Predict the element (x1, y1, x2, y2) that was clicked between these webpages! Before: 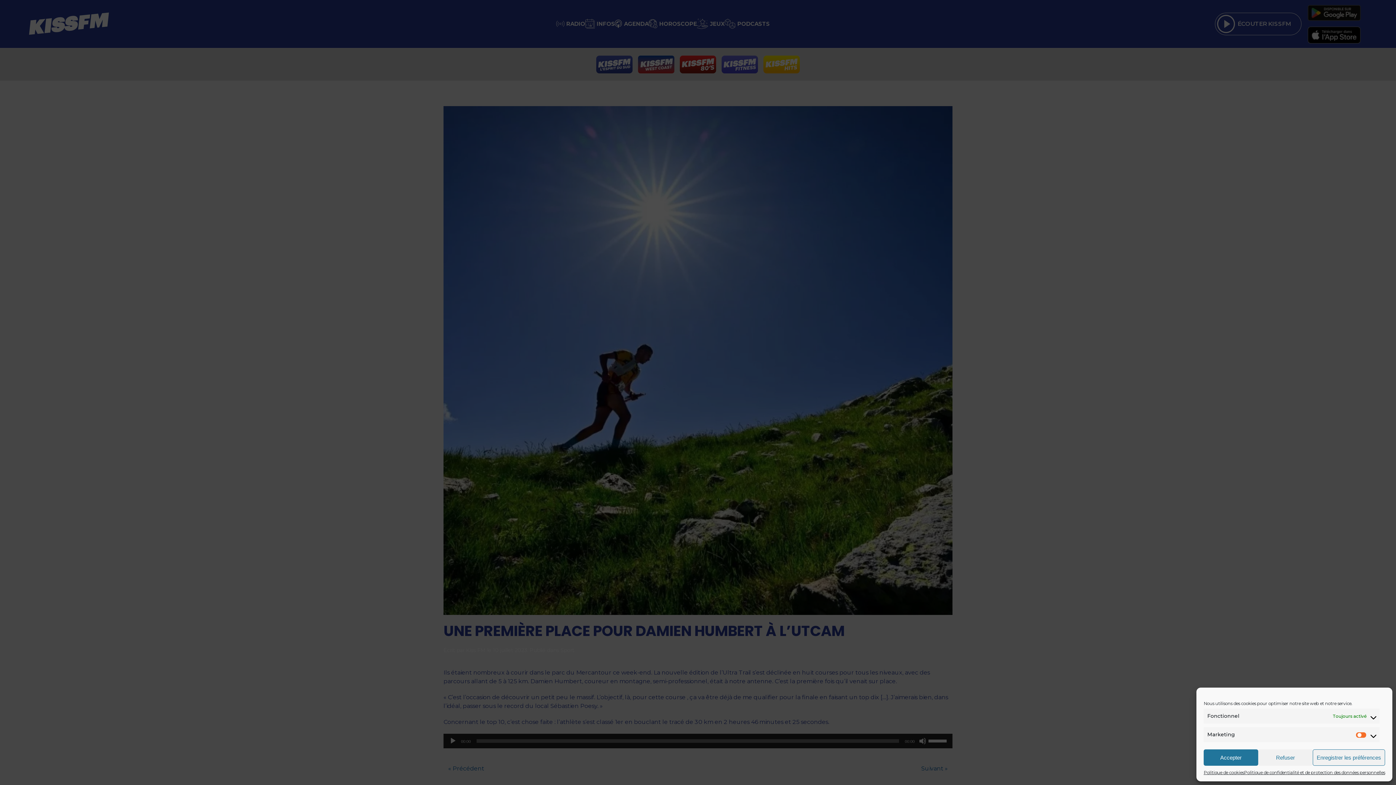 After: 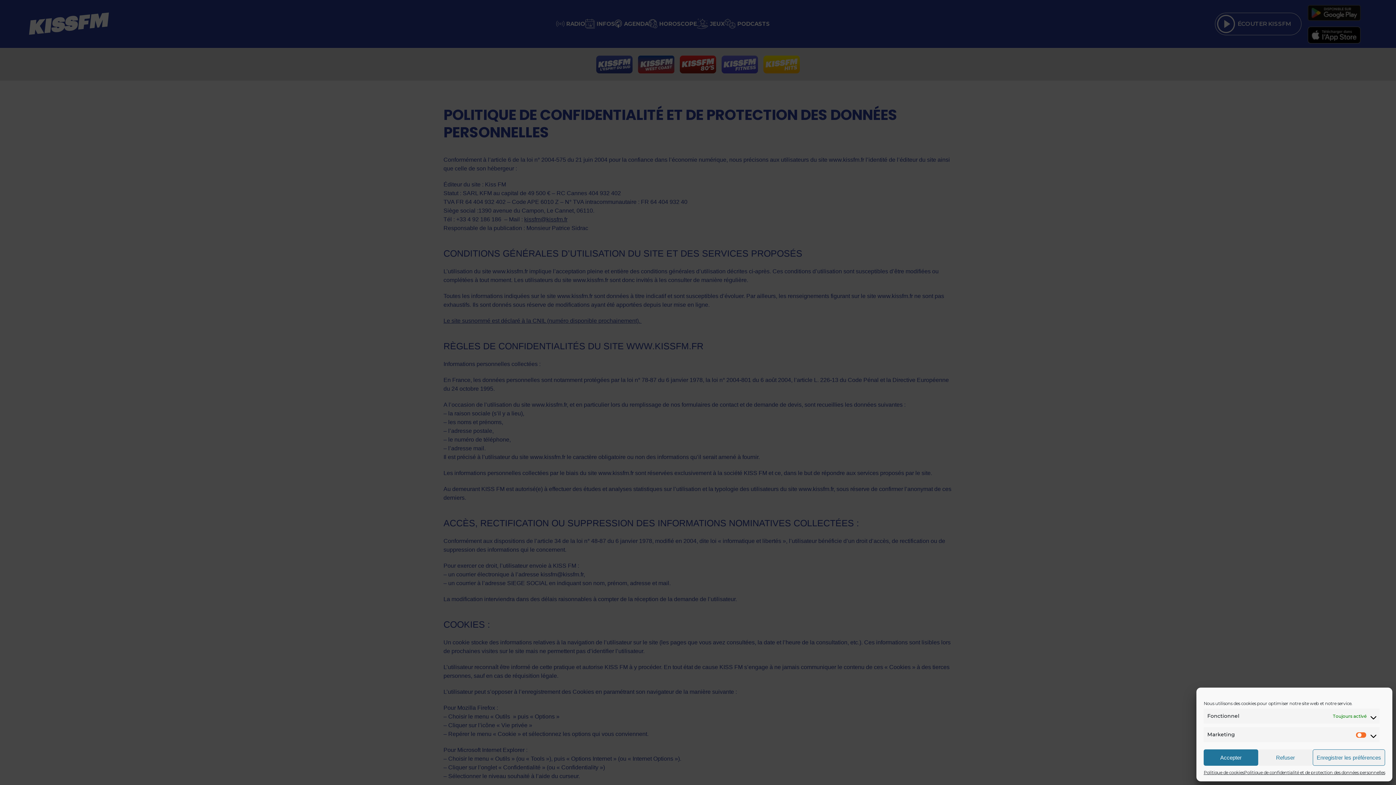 Action: bbox: (1244, 769, 1385, 776) label: Politique de confidentialité et de protection des données personnelles